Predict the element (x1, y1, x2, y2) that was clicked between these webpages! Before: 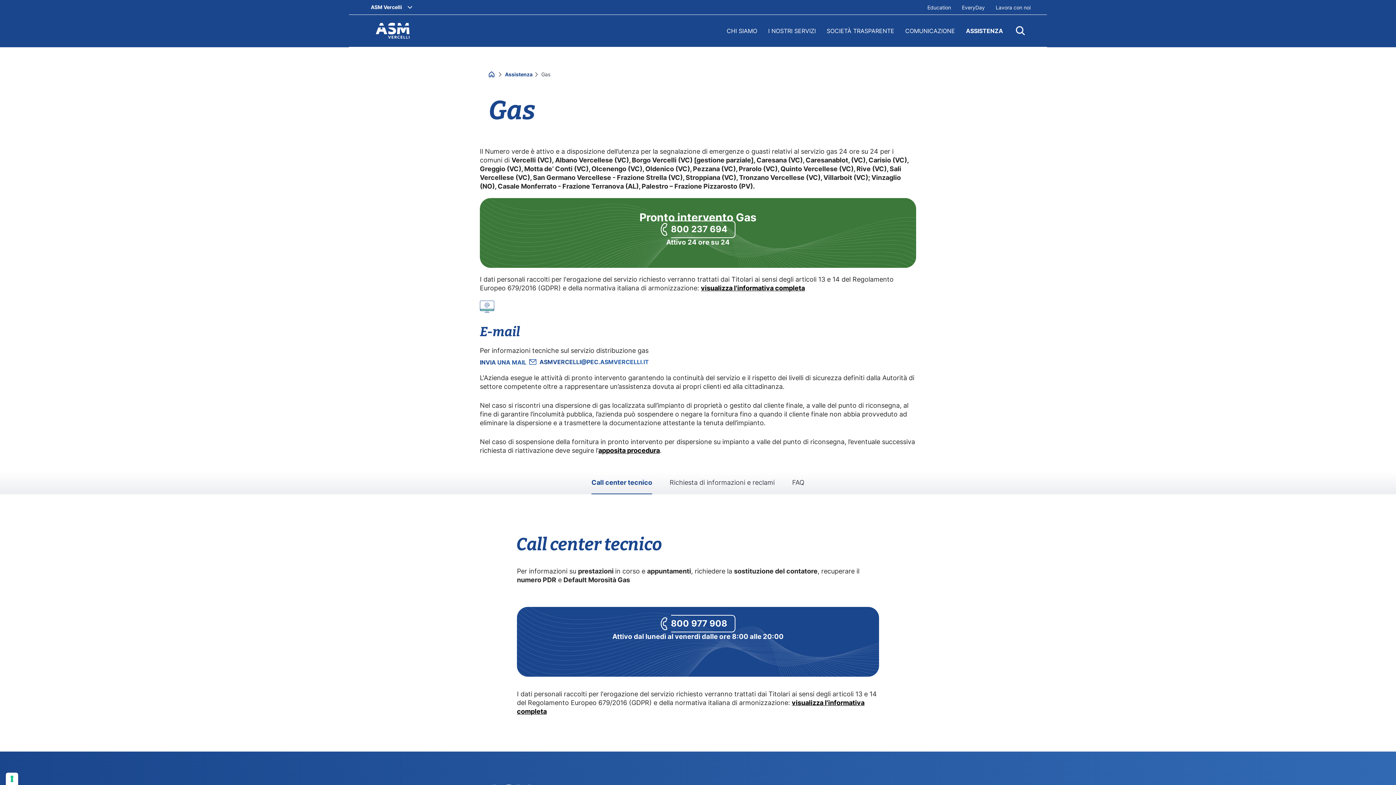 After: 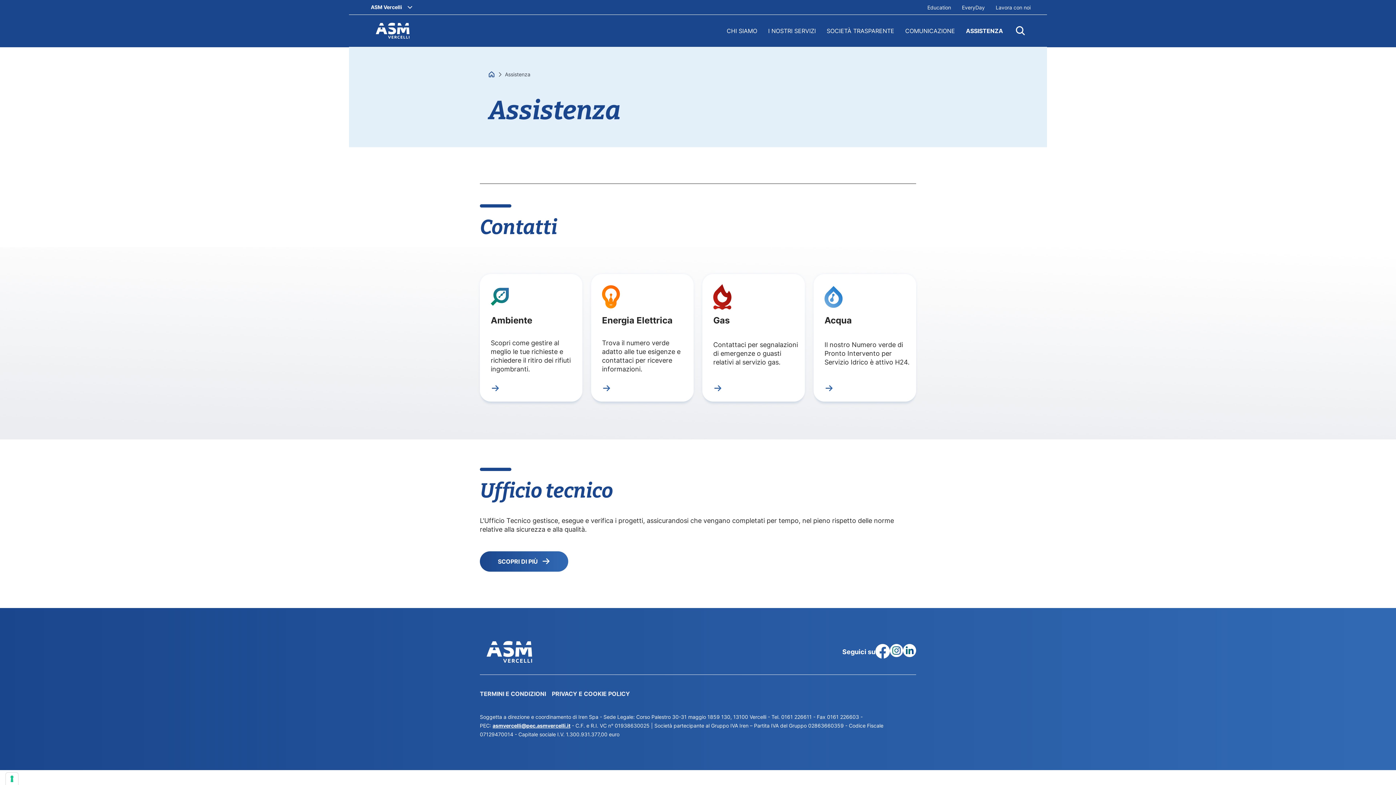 Action: bbox: (505, 71, 539, 77) label: Assistenza 